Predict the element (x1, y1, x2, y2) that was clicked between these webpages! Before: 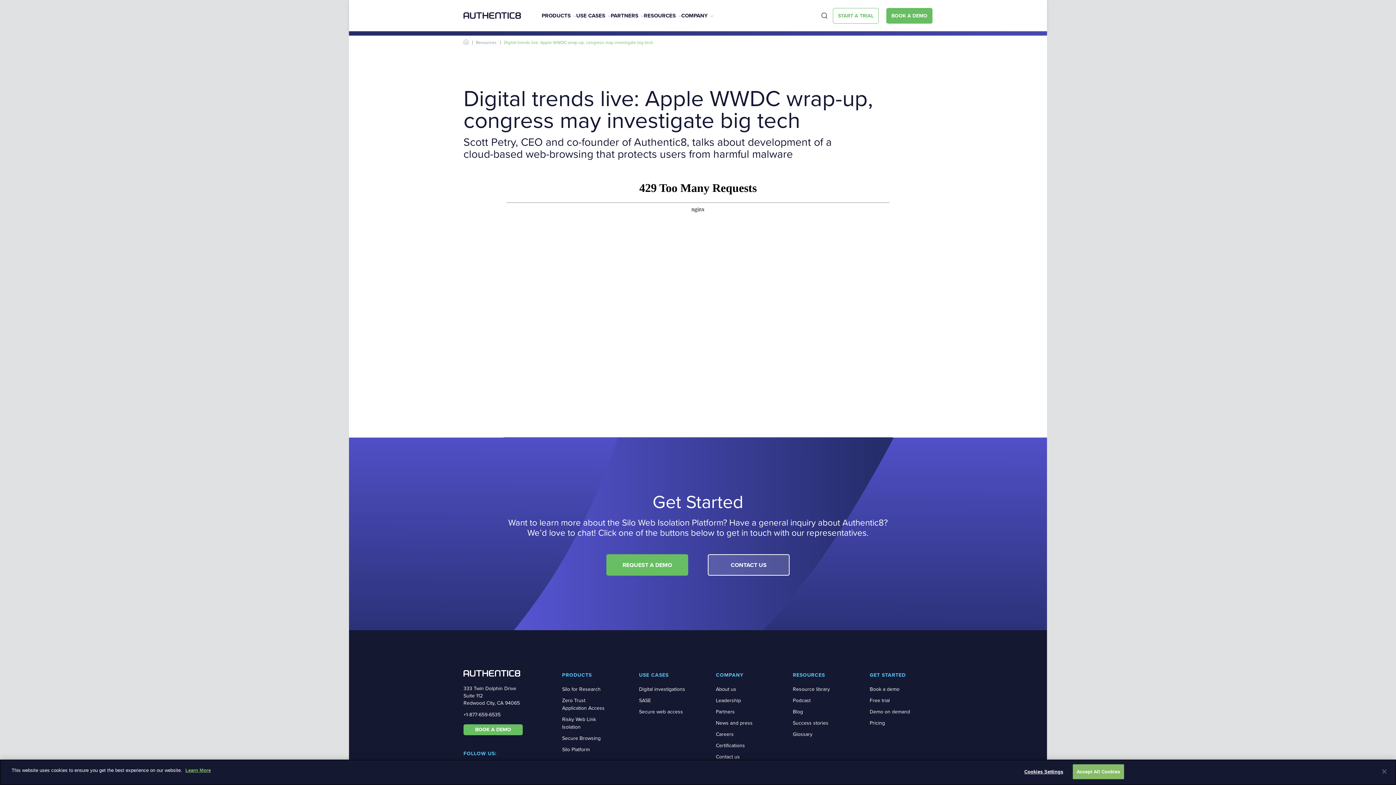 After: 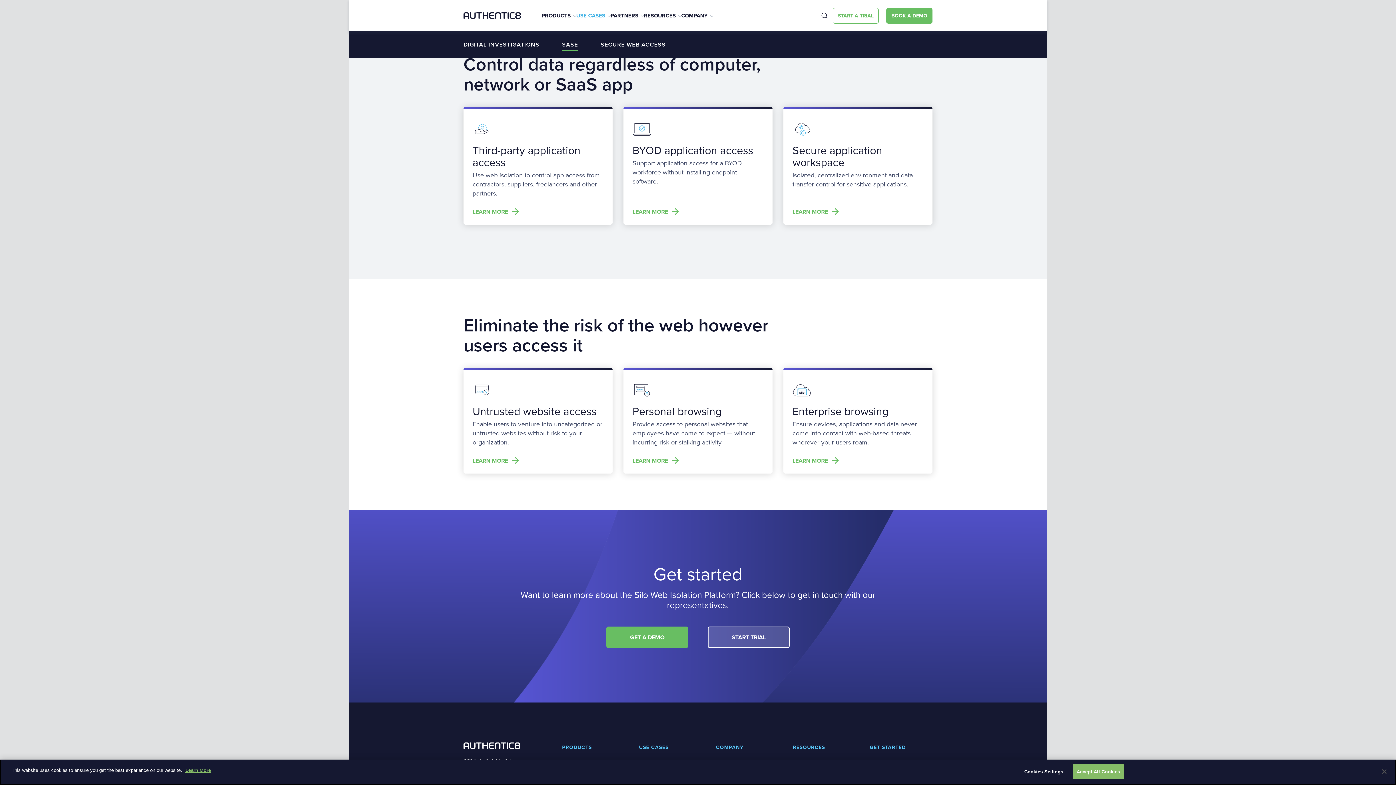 Action: bbox: (639, 697, 656, 704) label: SASE